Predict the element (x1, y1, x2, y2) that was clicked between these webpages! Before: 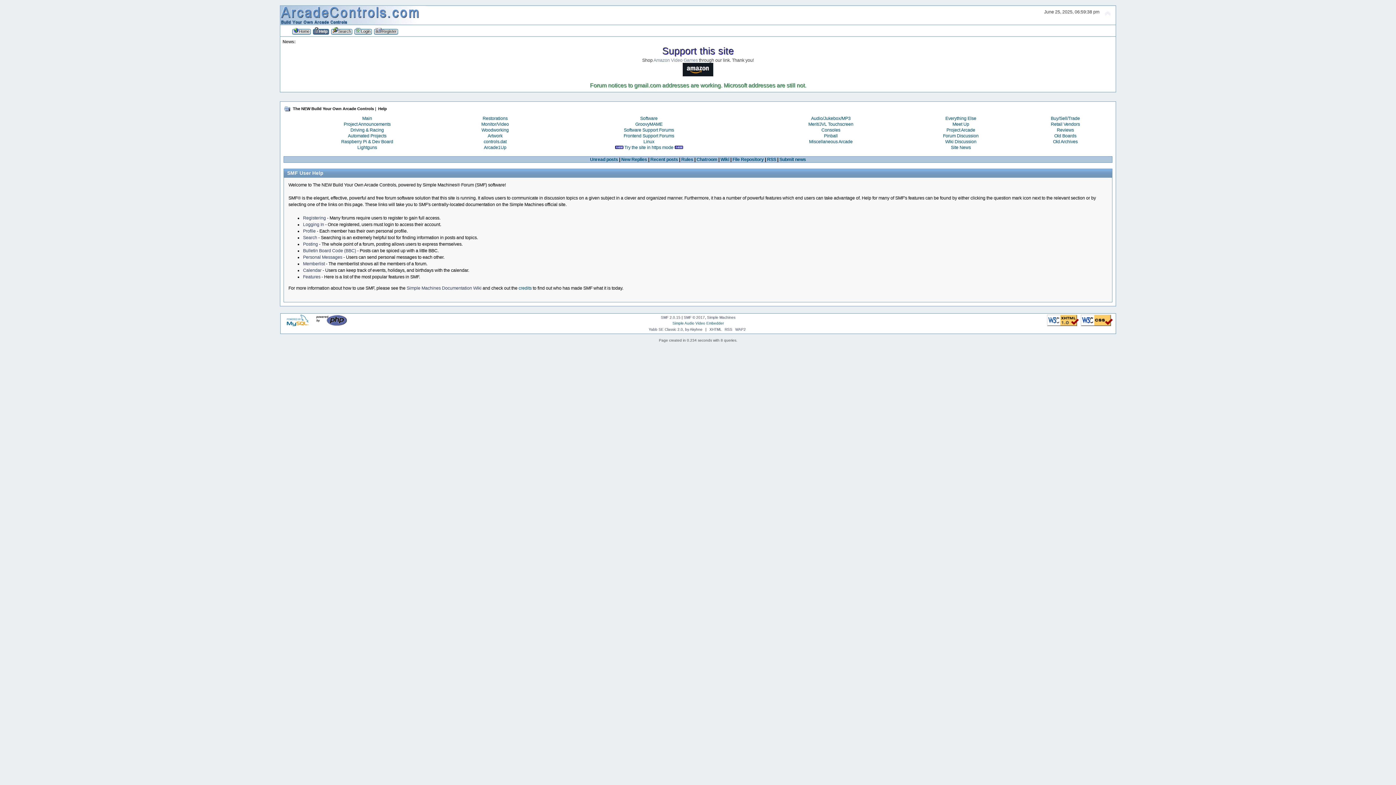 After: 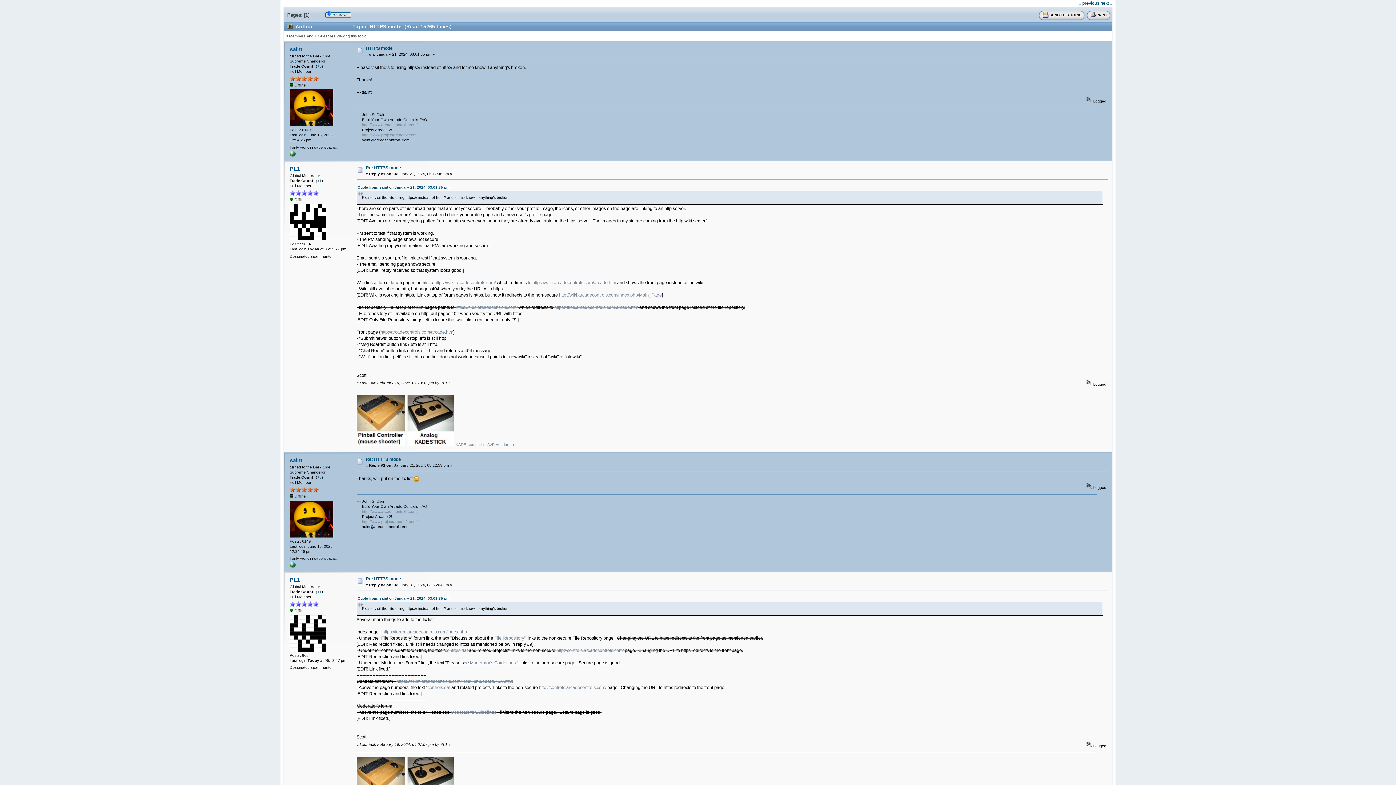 Action: bbox: (624, 144, 673, 150) label: Try the site in https mode